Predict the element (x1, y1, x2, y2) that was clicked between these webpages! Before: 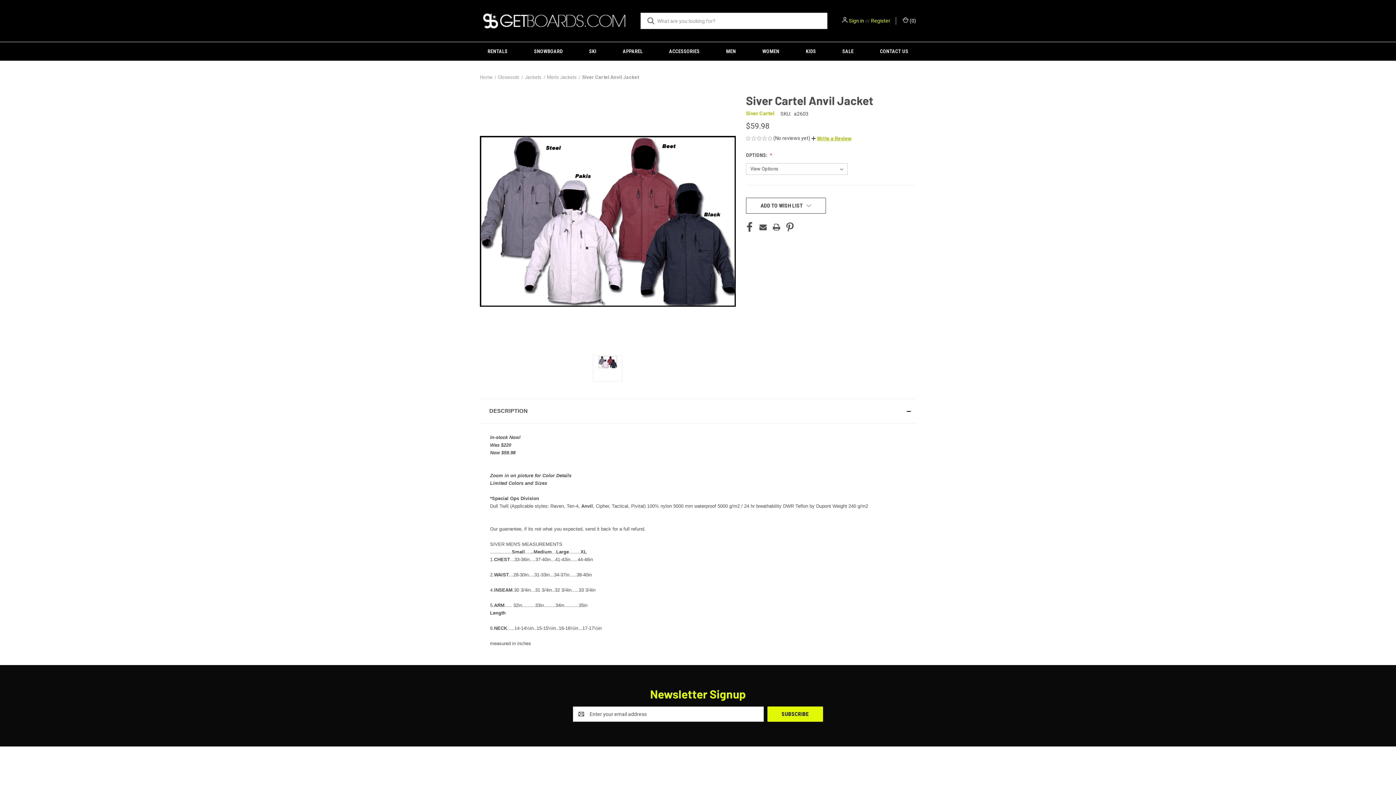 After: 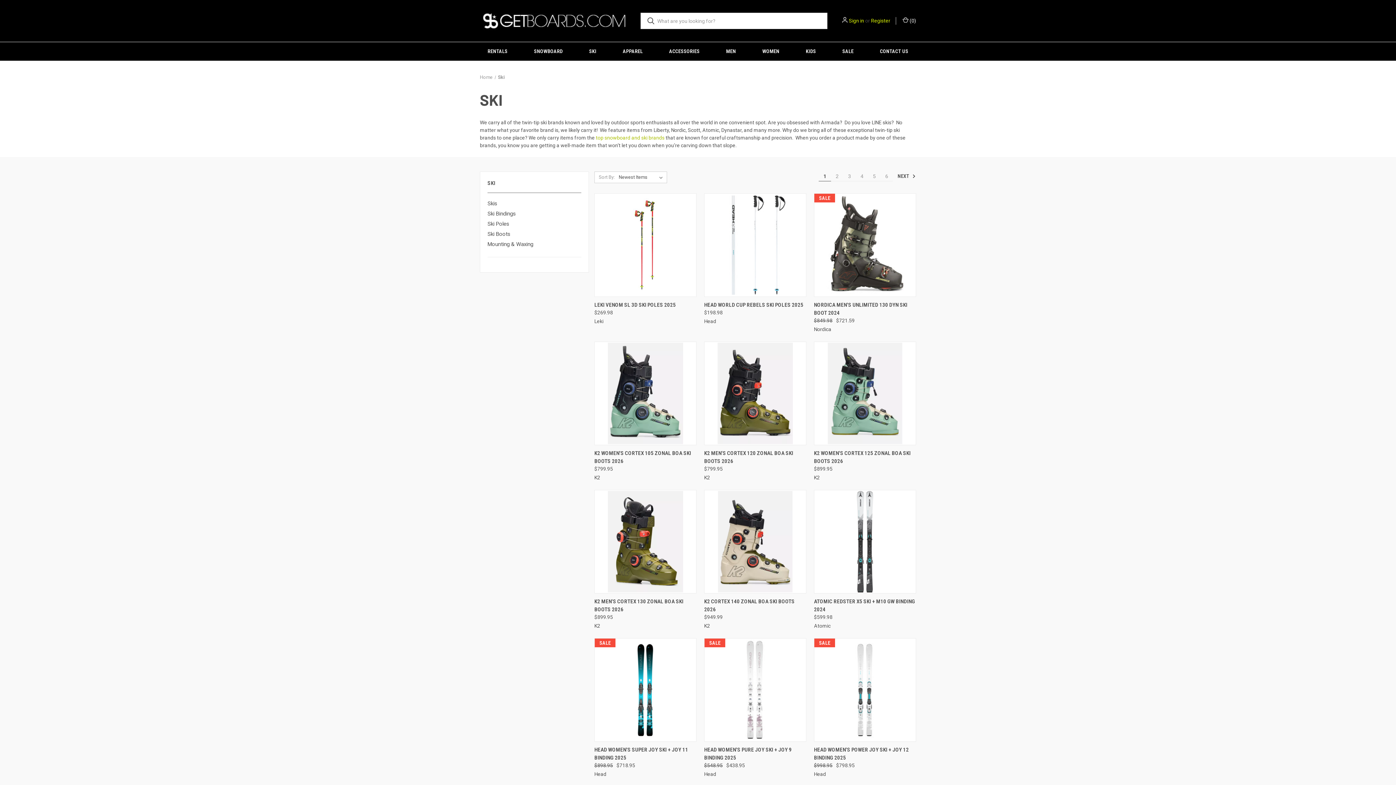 Action: bbox: (576, 42, 609, 60) label: Ski